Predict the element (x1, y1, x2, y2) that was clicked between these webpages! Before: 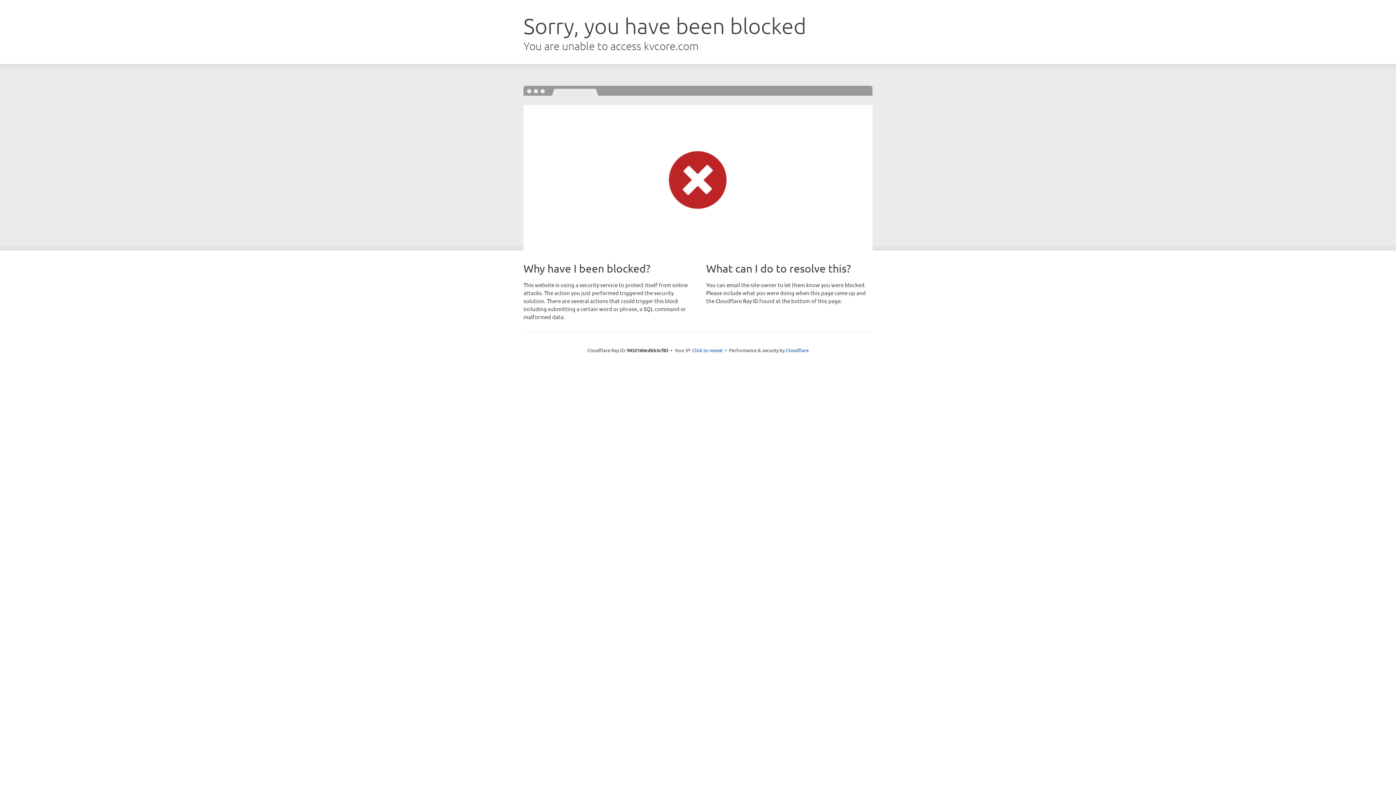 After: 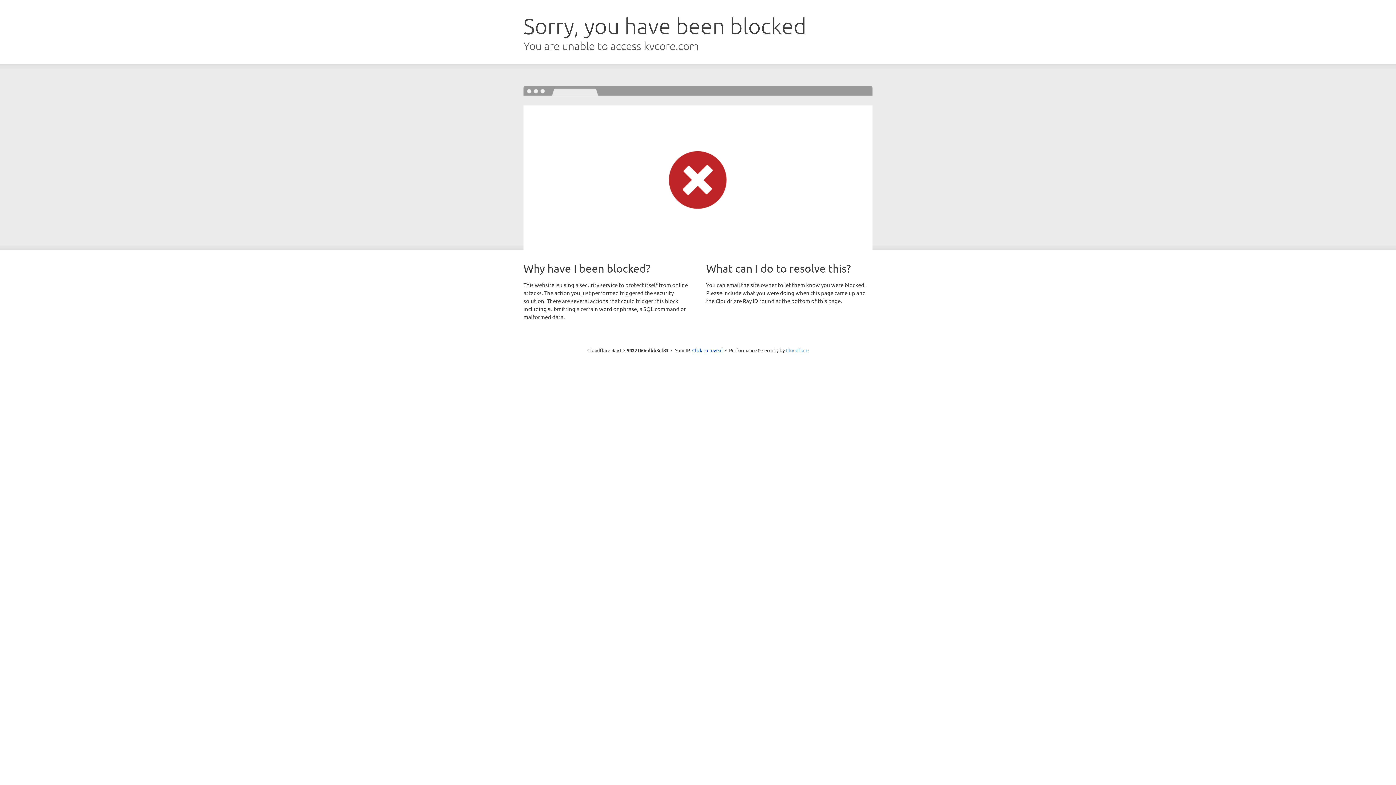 Action: label: Cloudflare bbox: (786, 347, 808, 353)